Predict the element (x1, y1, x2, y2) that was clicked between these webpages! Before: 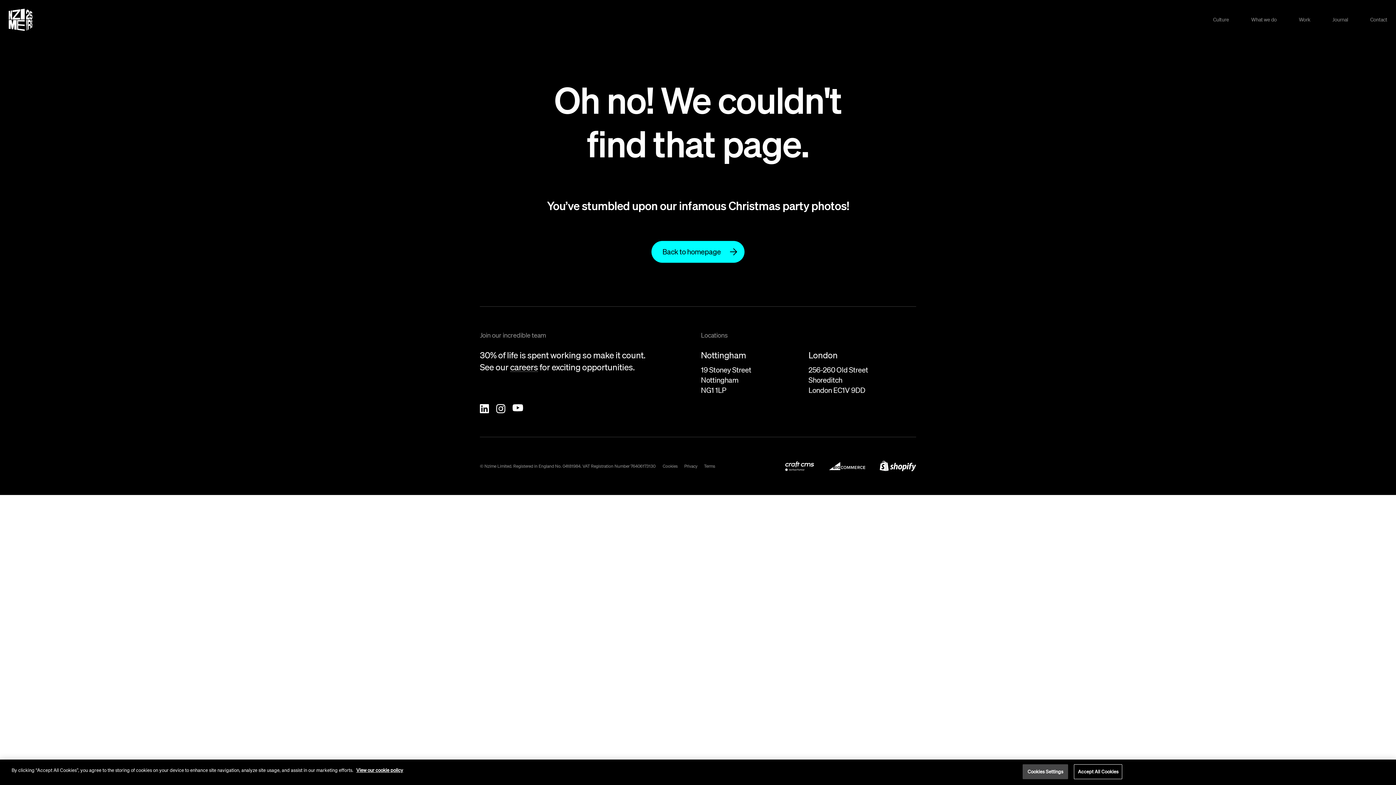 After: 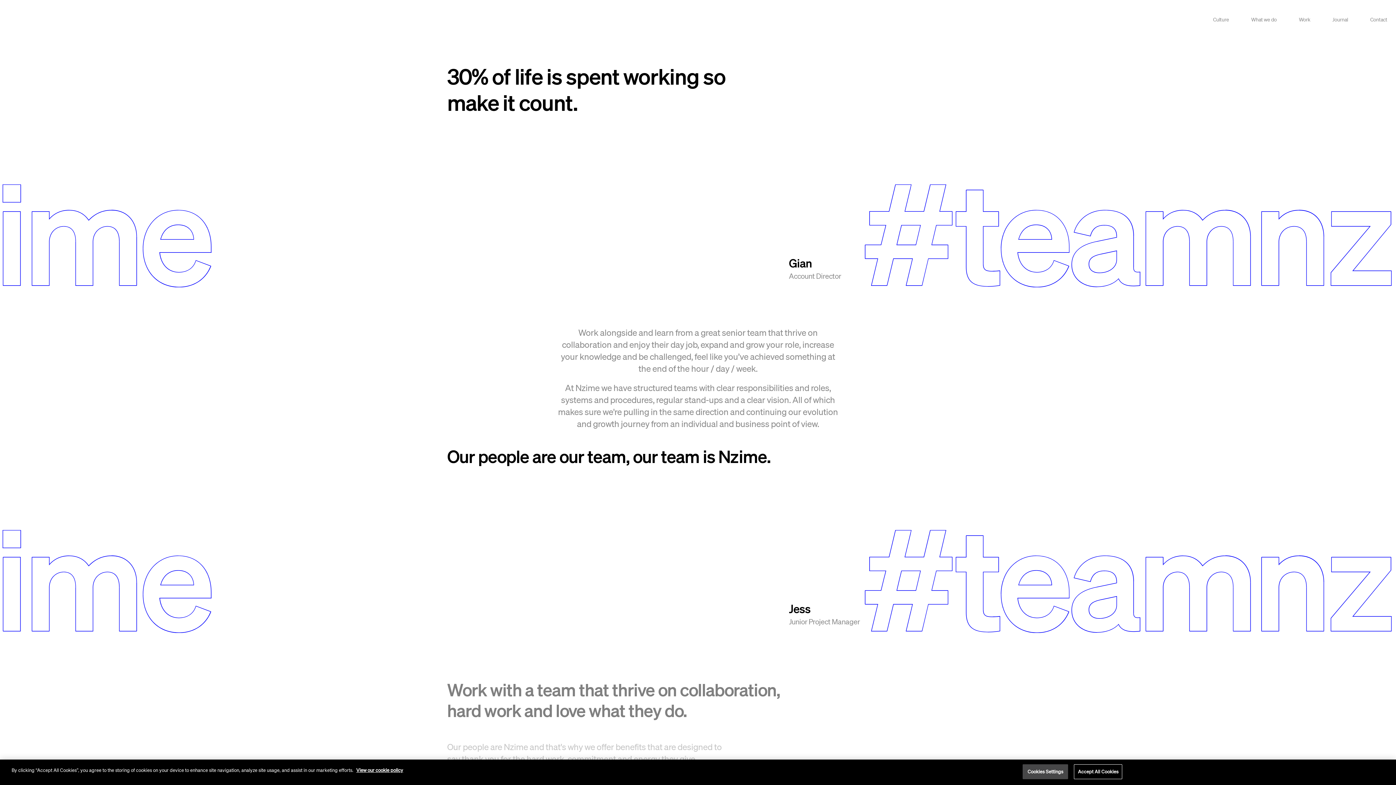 Action: bbox: (510, 362, 538, 373) label: link to careers